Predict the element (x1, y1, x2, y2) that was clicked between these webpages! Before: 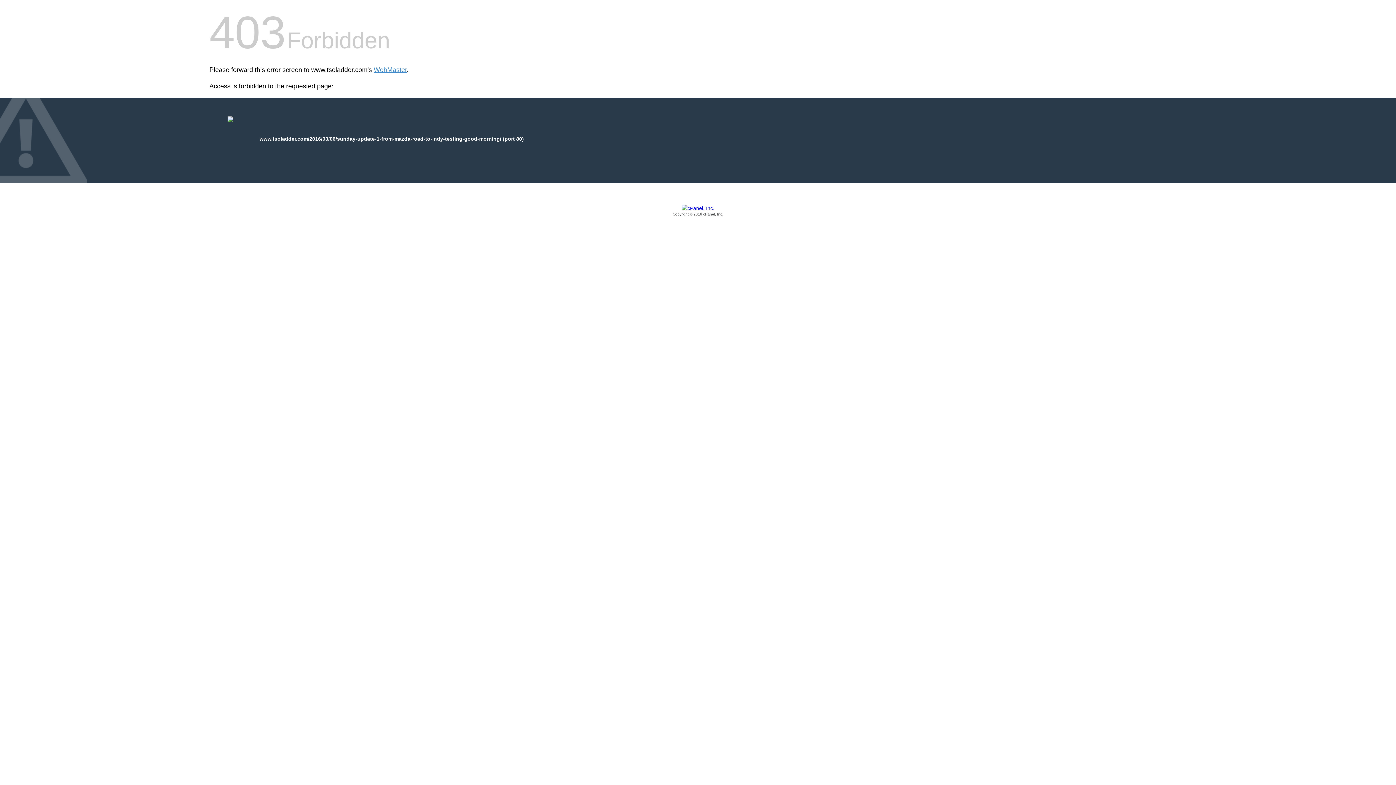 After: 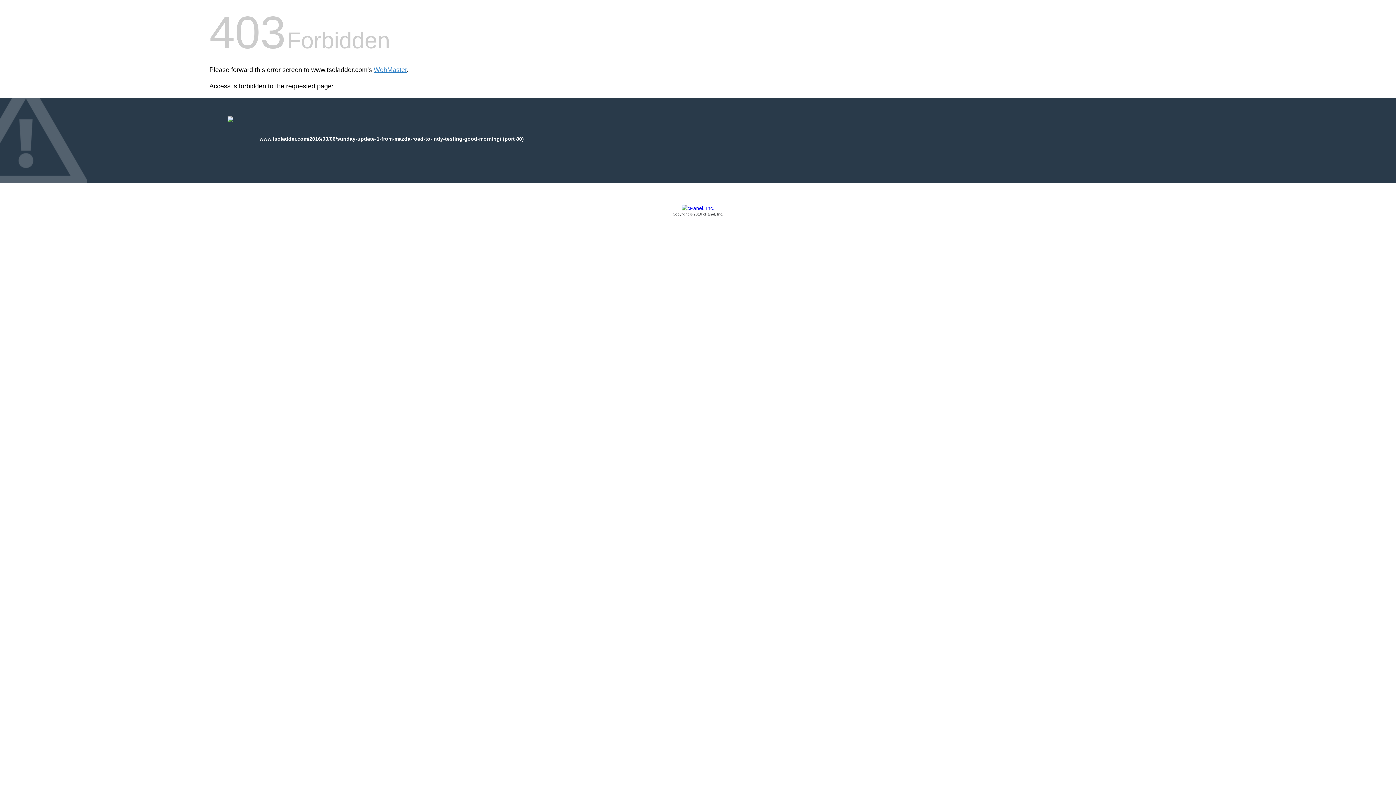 Action: label: Copyright © 2016 cPanel, Inc. bbox: (209, 205, 1186, 217)